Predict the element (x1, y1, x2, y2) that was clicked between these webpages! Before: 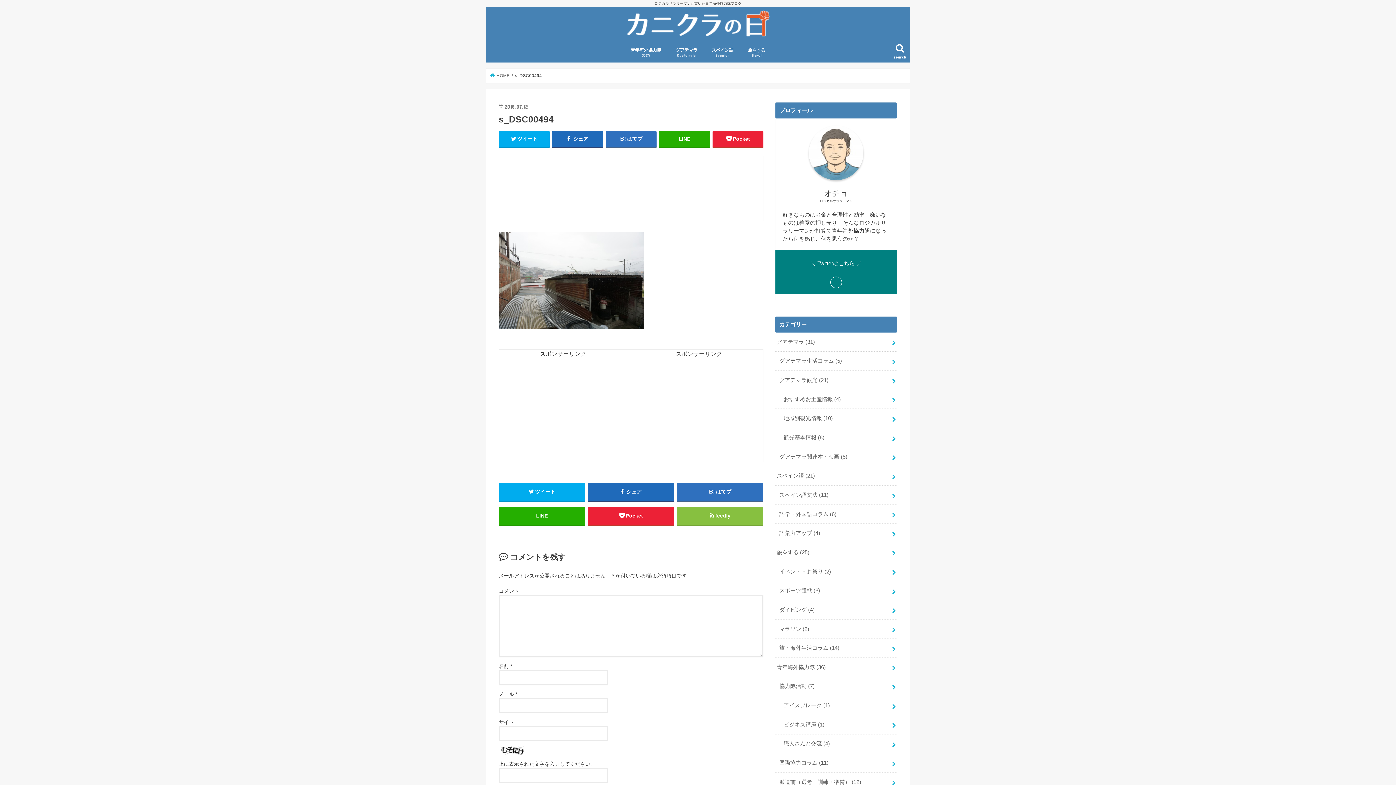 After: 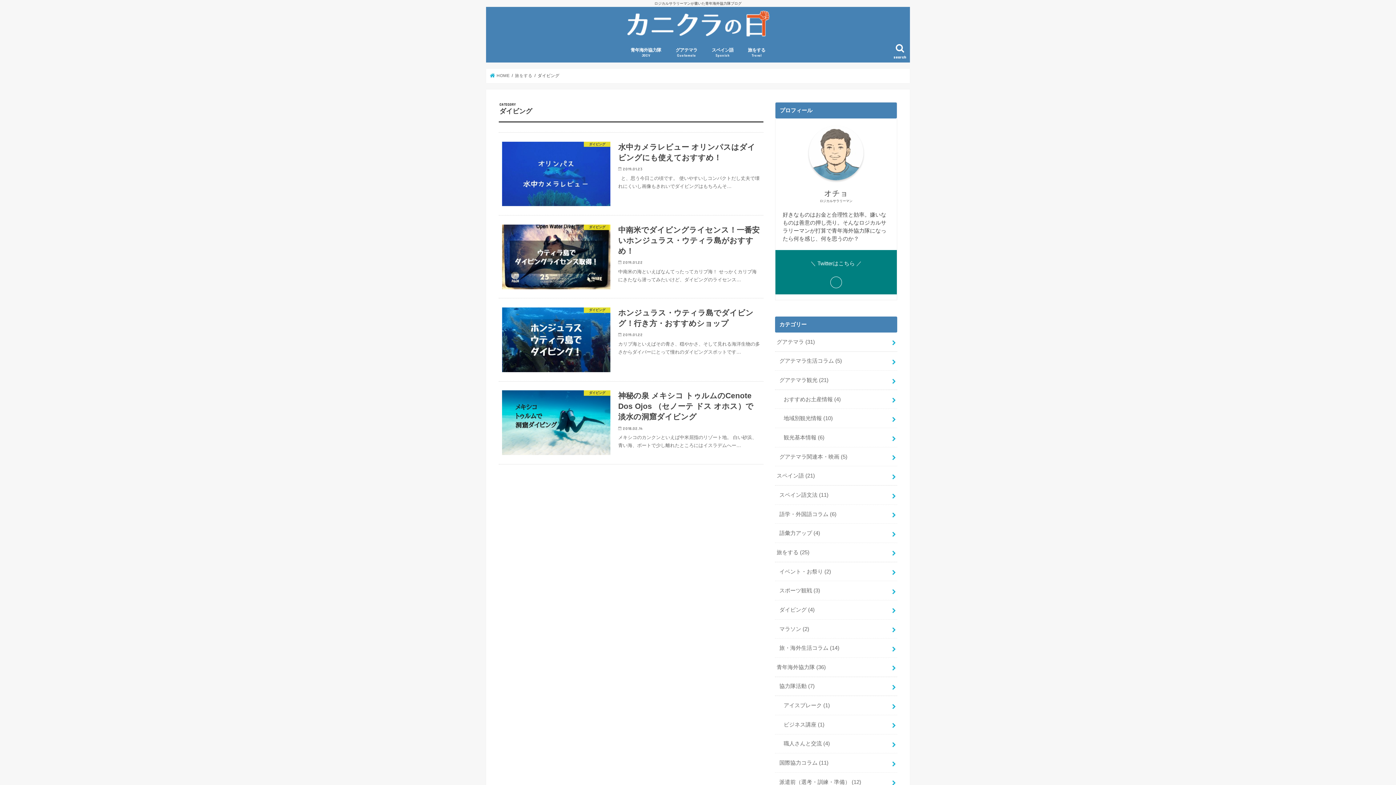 Action: label: ダイビング (4) bbox: (775, 600, 897, 619)